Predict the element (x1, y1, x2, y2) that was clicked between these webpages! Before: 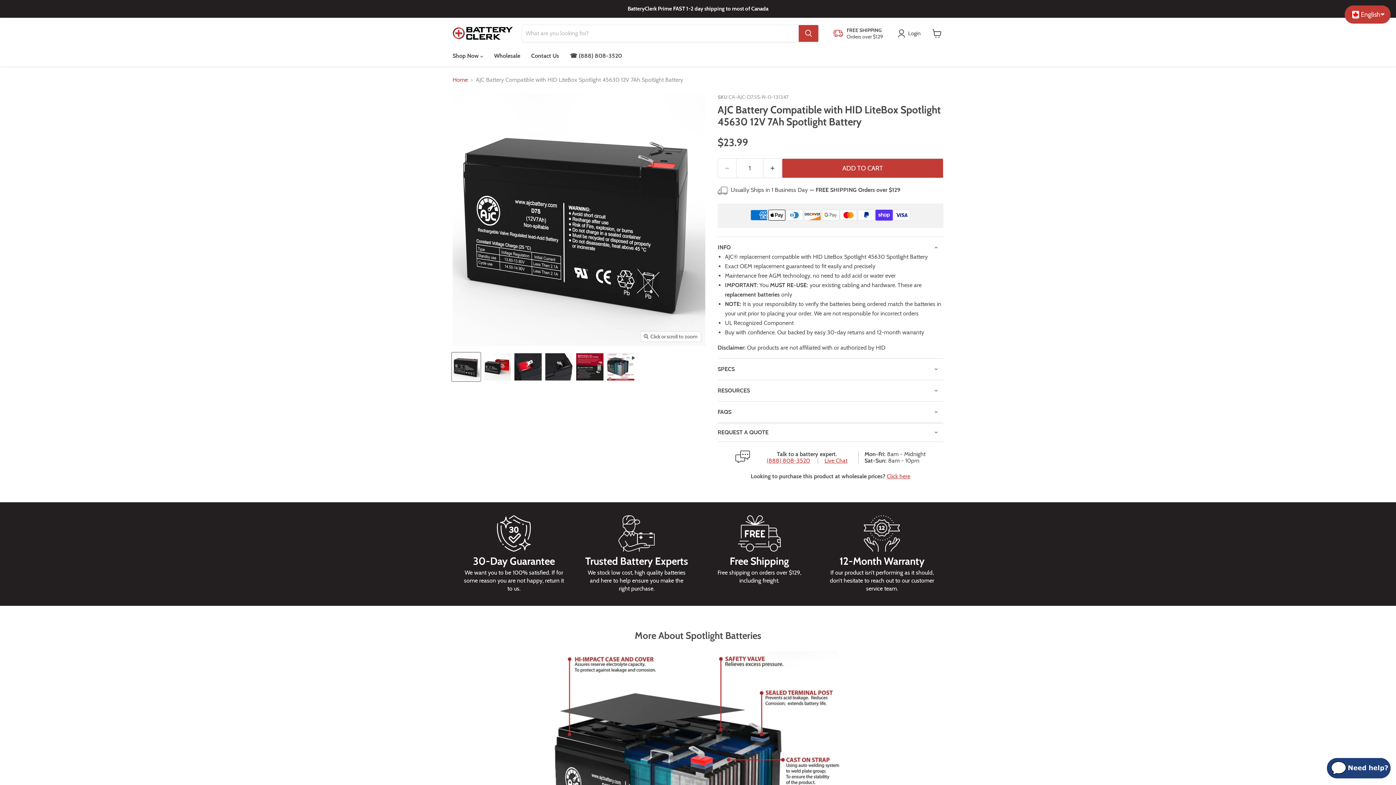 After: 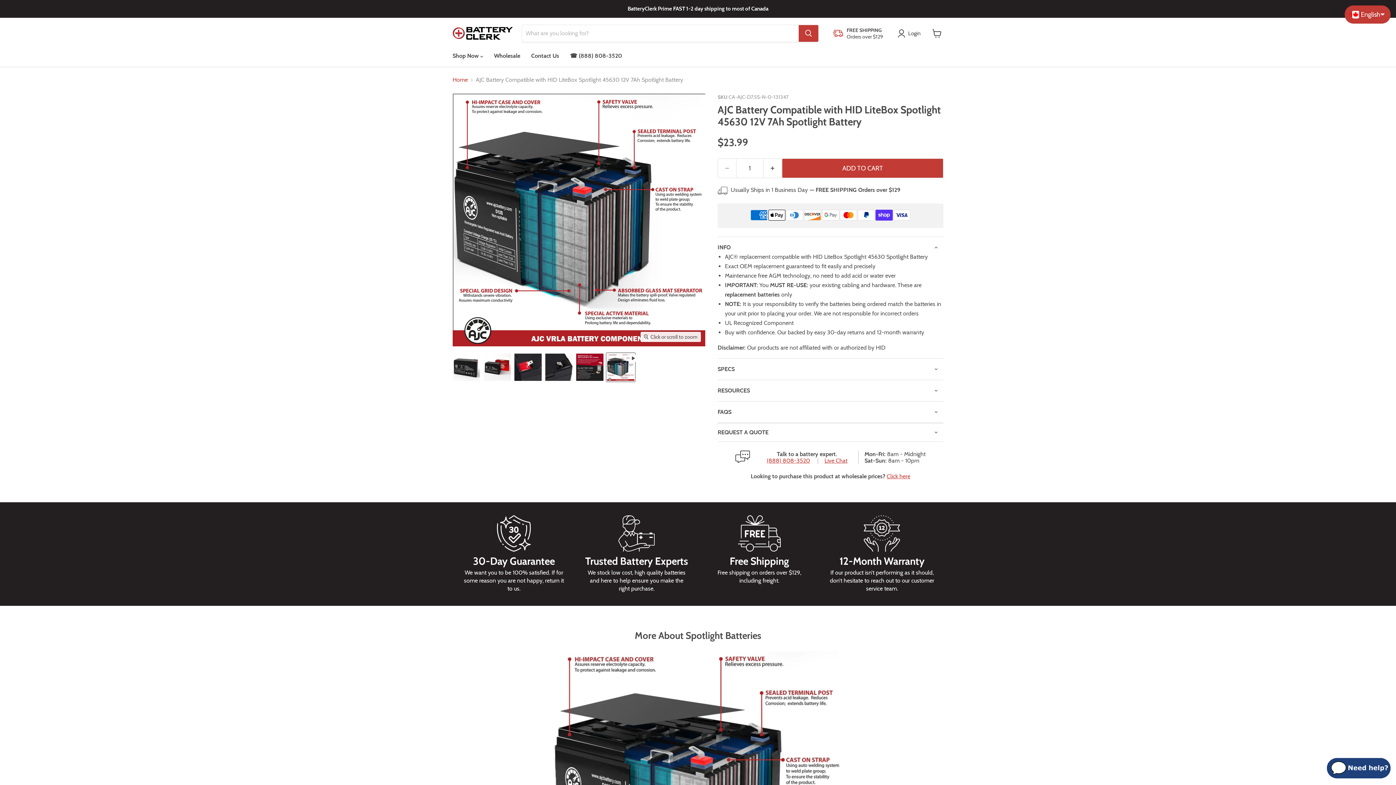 Action: label: HID LiteBox Spotlight 45630 12V 7Ah Spotlight Replacement Battery-6 thumbnail bbox: (606, 352, 635, 381)